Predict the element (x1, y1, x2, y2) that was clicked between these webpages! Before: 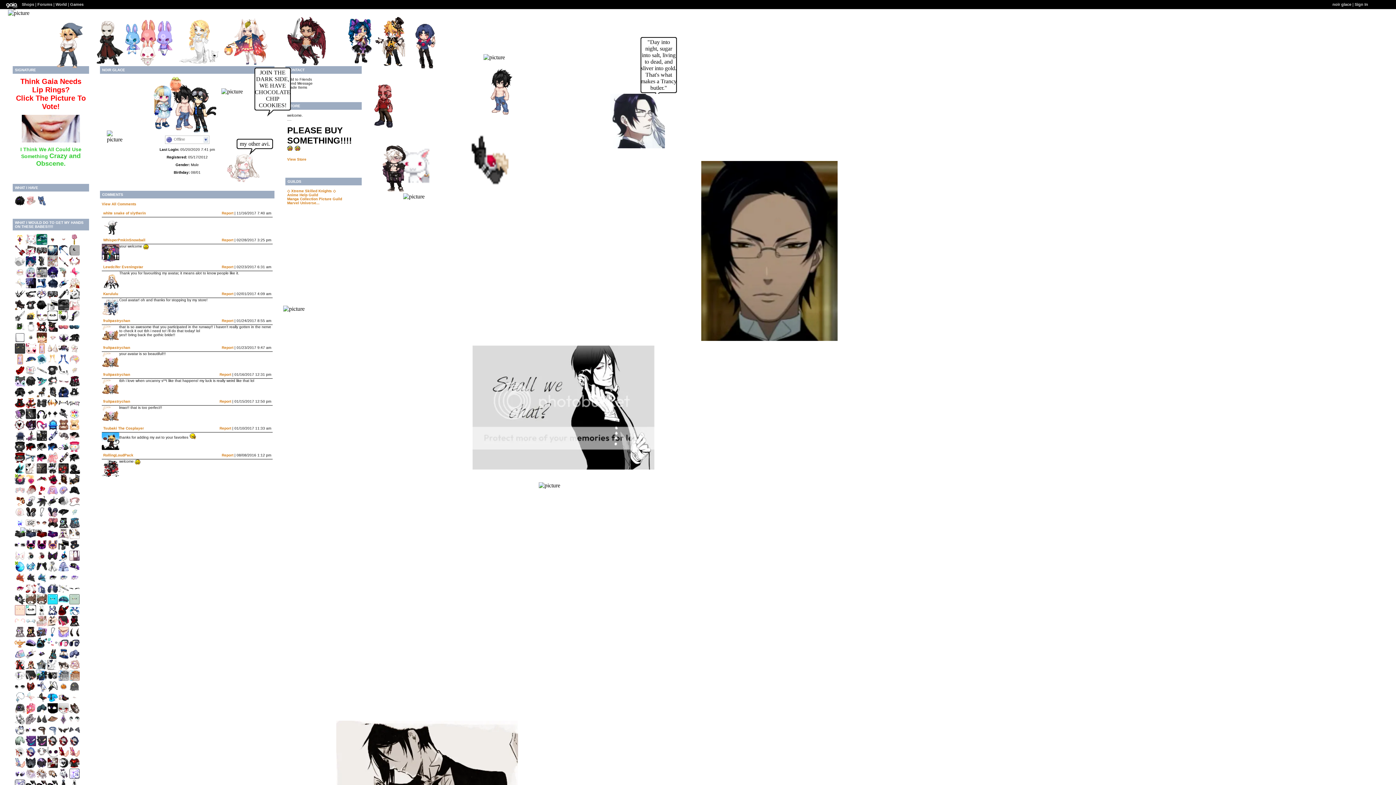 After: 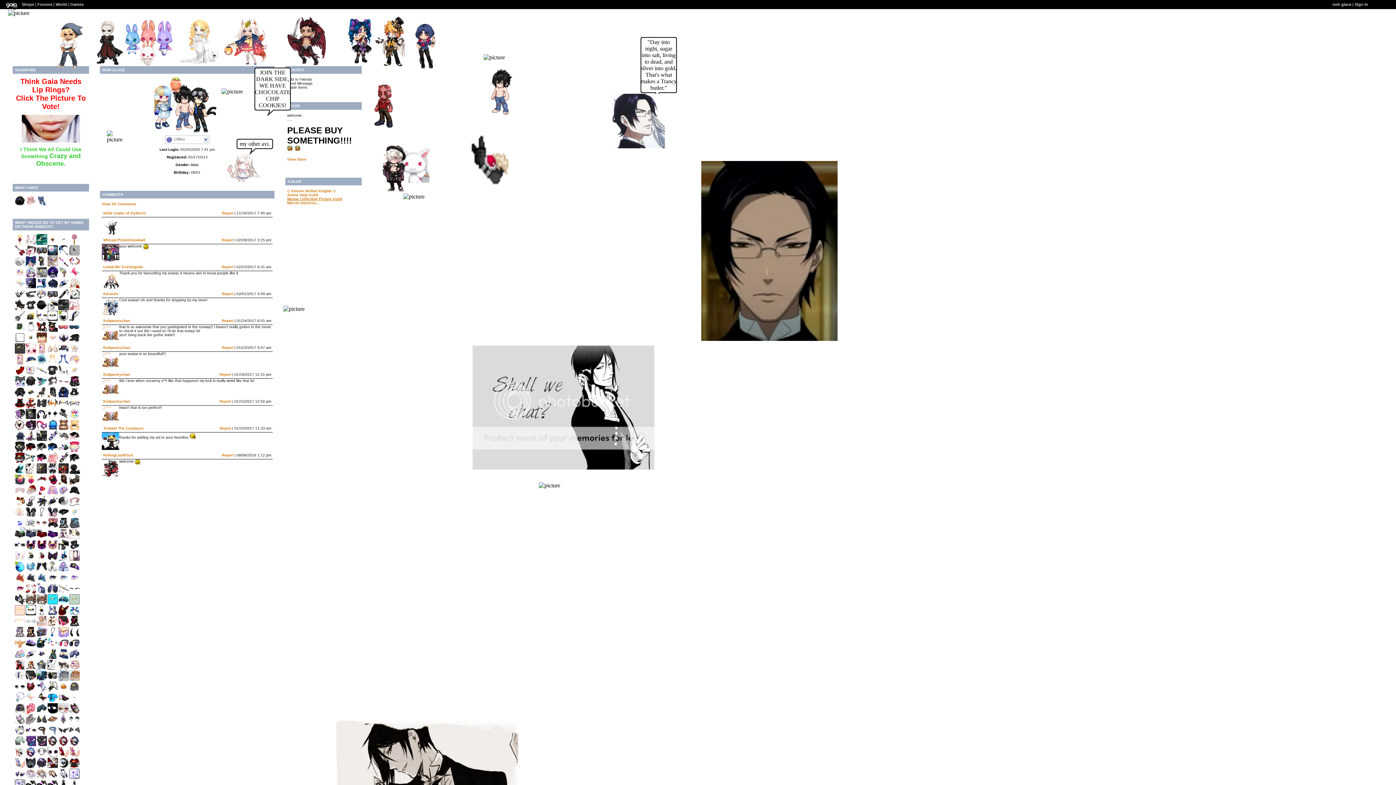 Action: bbox: (287, 197, 342, 201) label: Manga Collection Picture Guild